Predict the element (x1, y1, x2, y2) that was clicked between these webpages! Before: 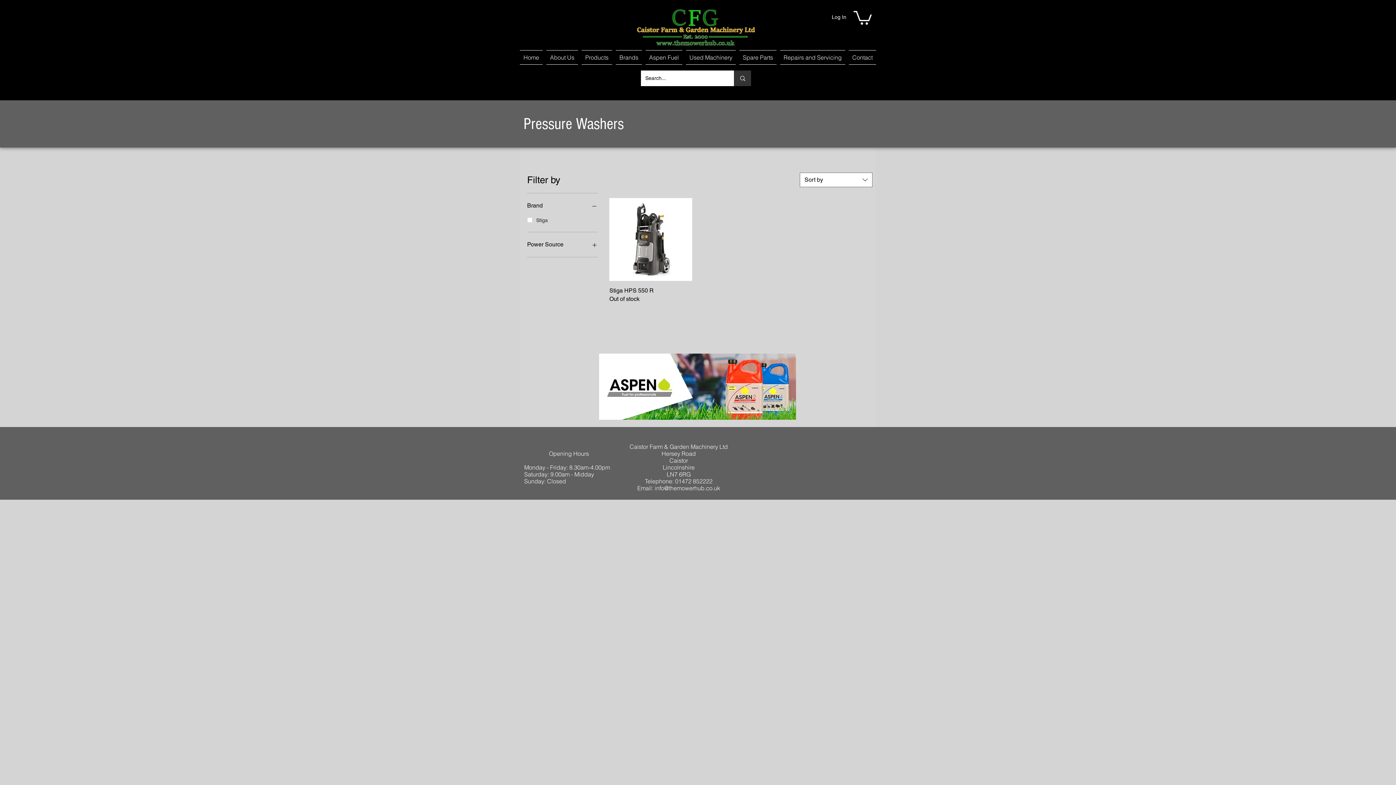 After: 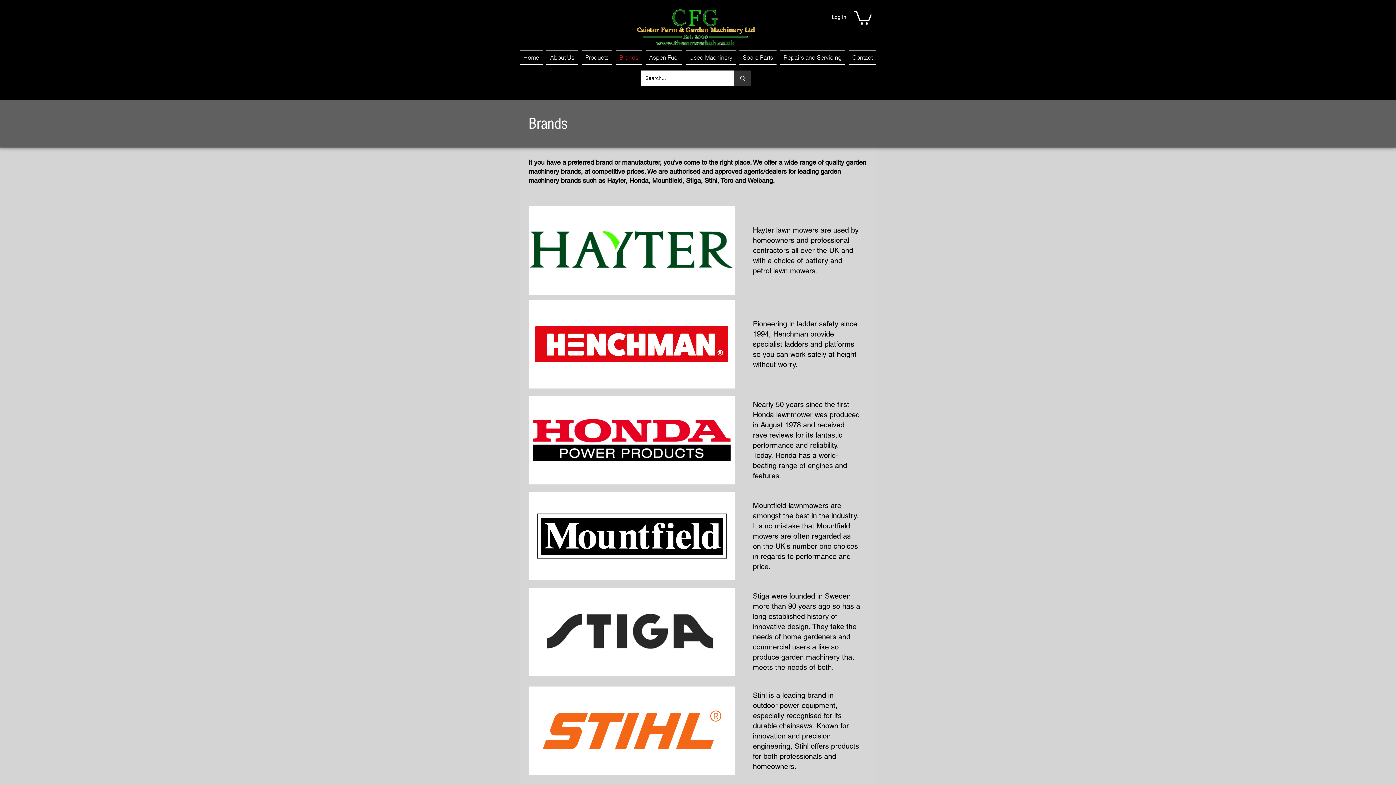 Action: bbox: (614, 50, 644, 64) label: Brands